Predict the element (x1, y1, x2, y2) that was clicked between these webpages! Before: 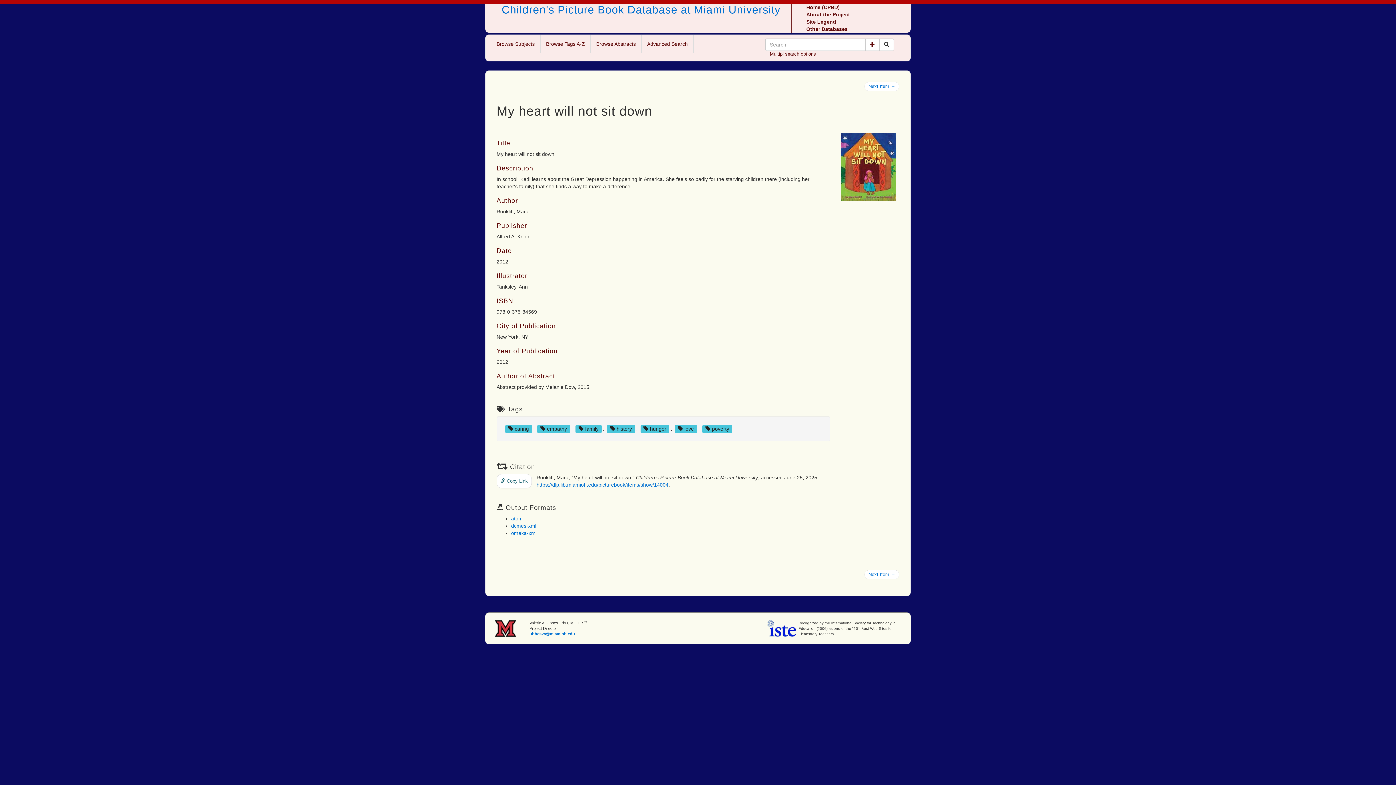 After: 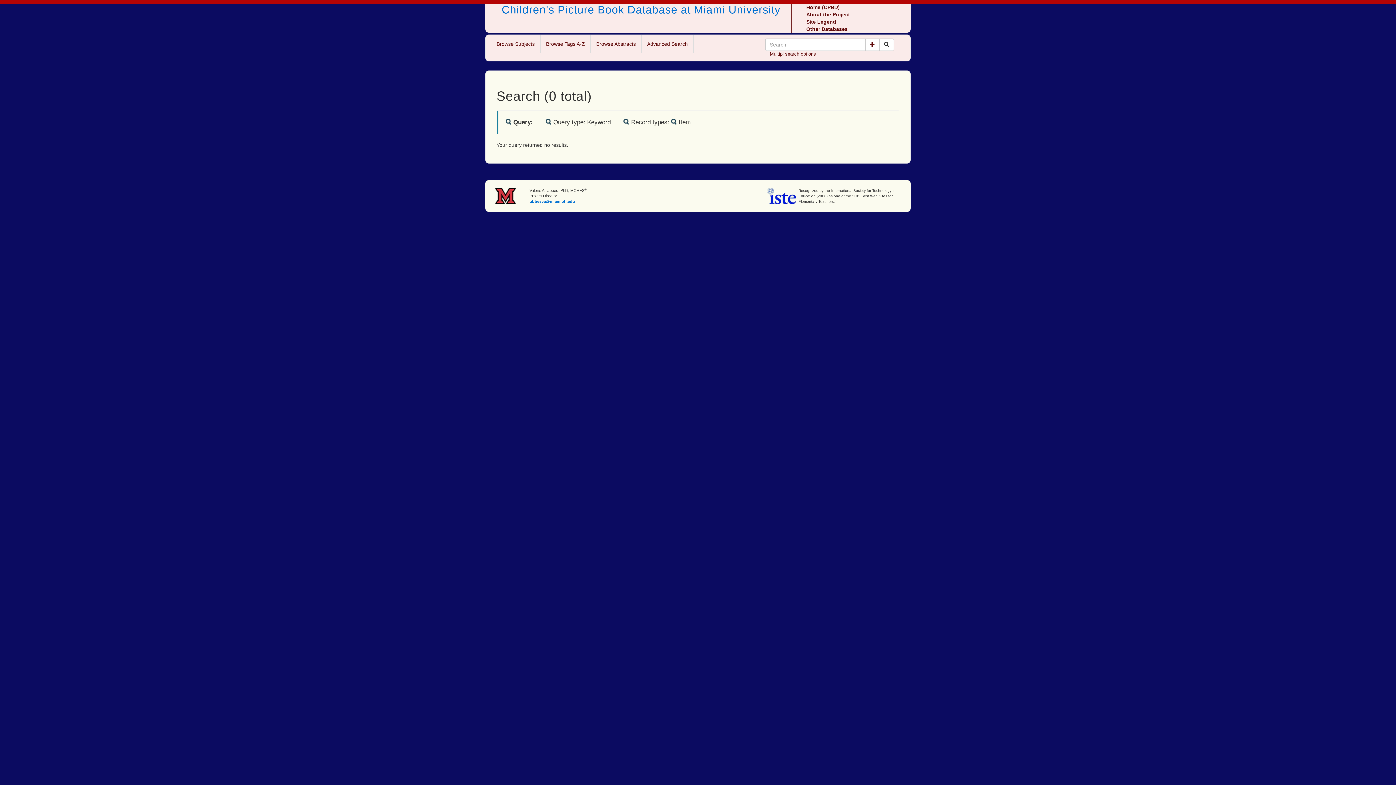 Action: bbox: (879, 38, 894, 50) label: Search picture books